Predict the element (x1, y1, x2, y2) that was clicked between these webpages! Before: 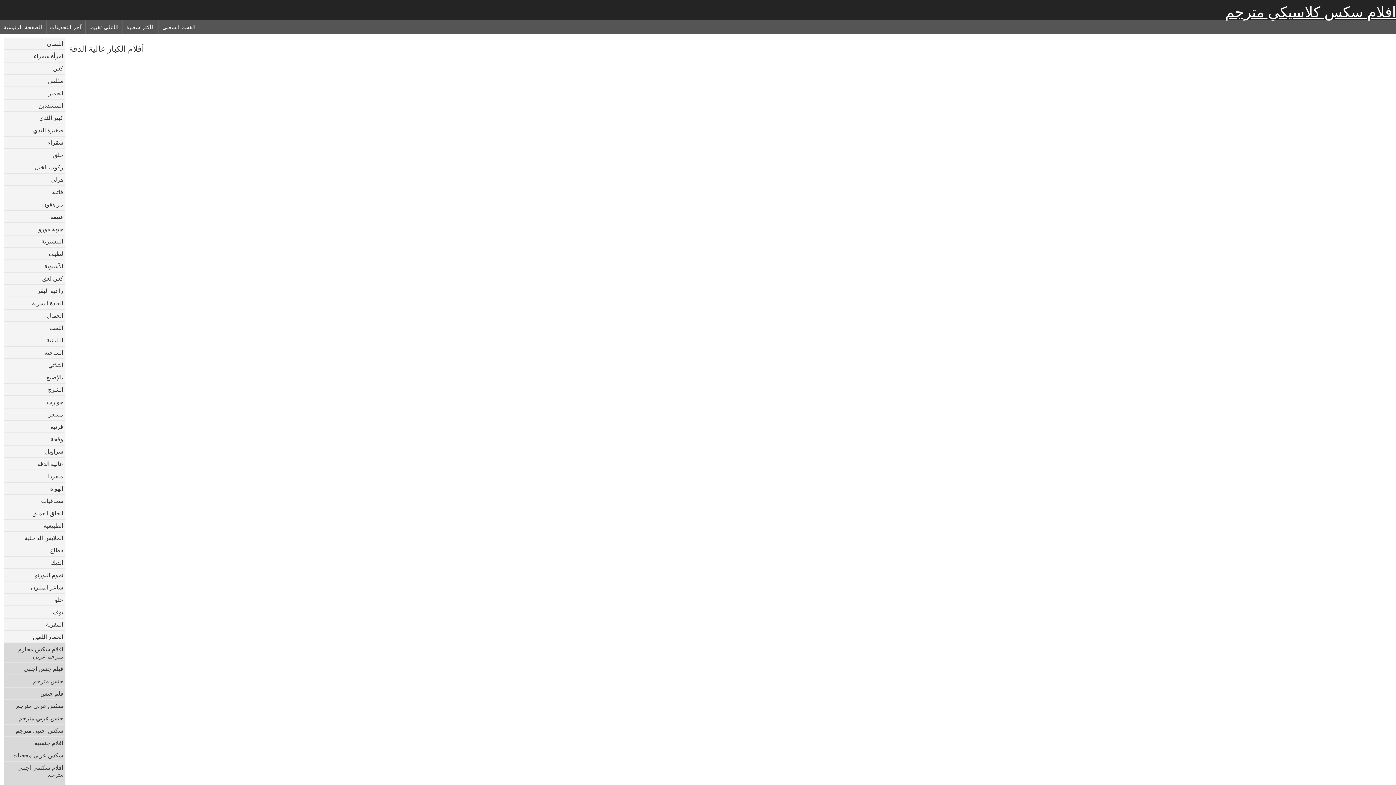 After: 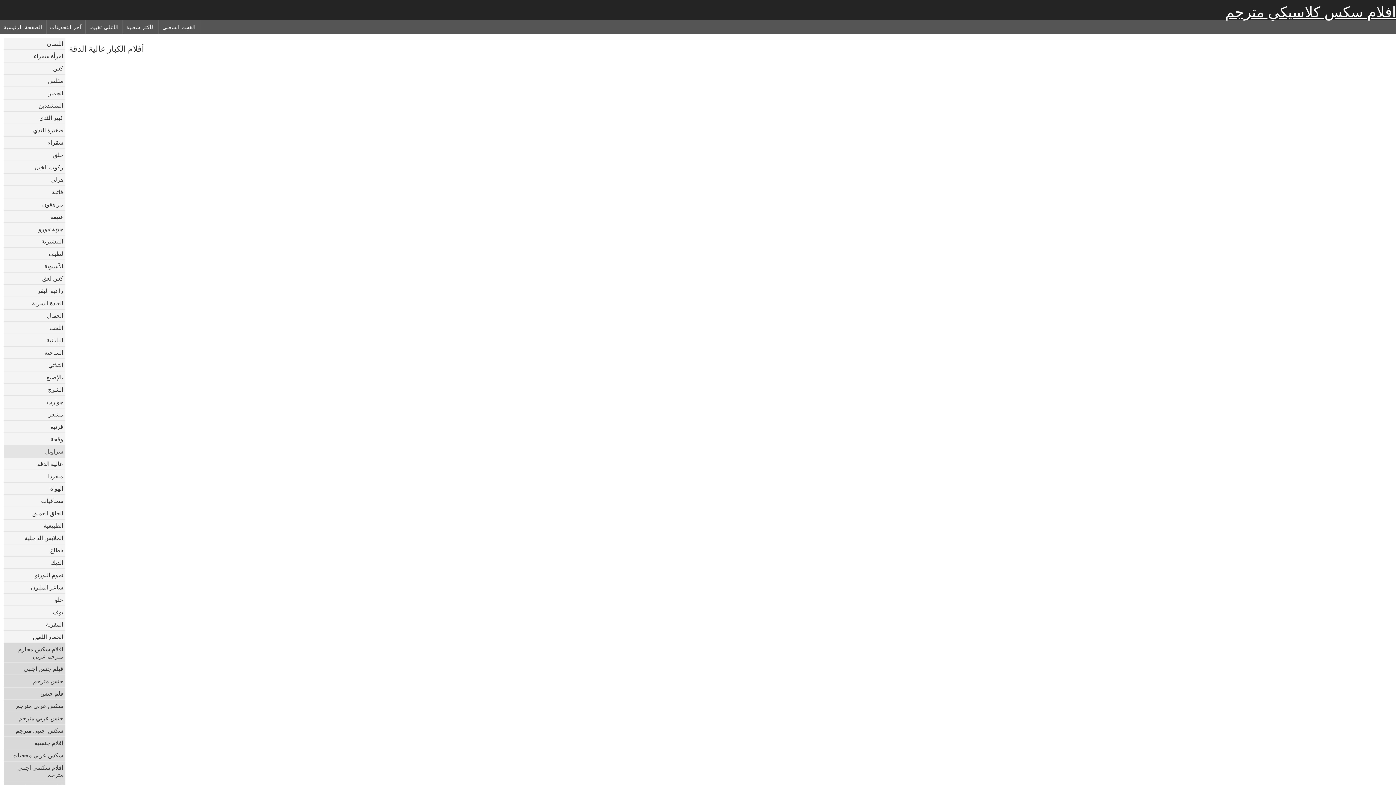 Action: label: سراويل bbox: (3, 445, 65, 458)